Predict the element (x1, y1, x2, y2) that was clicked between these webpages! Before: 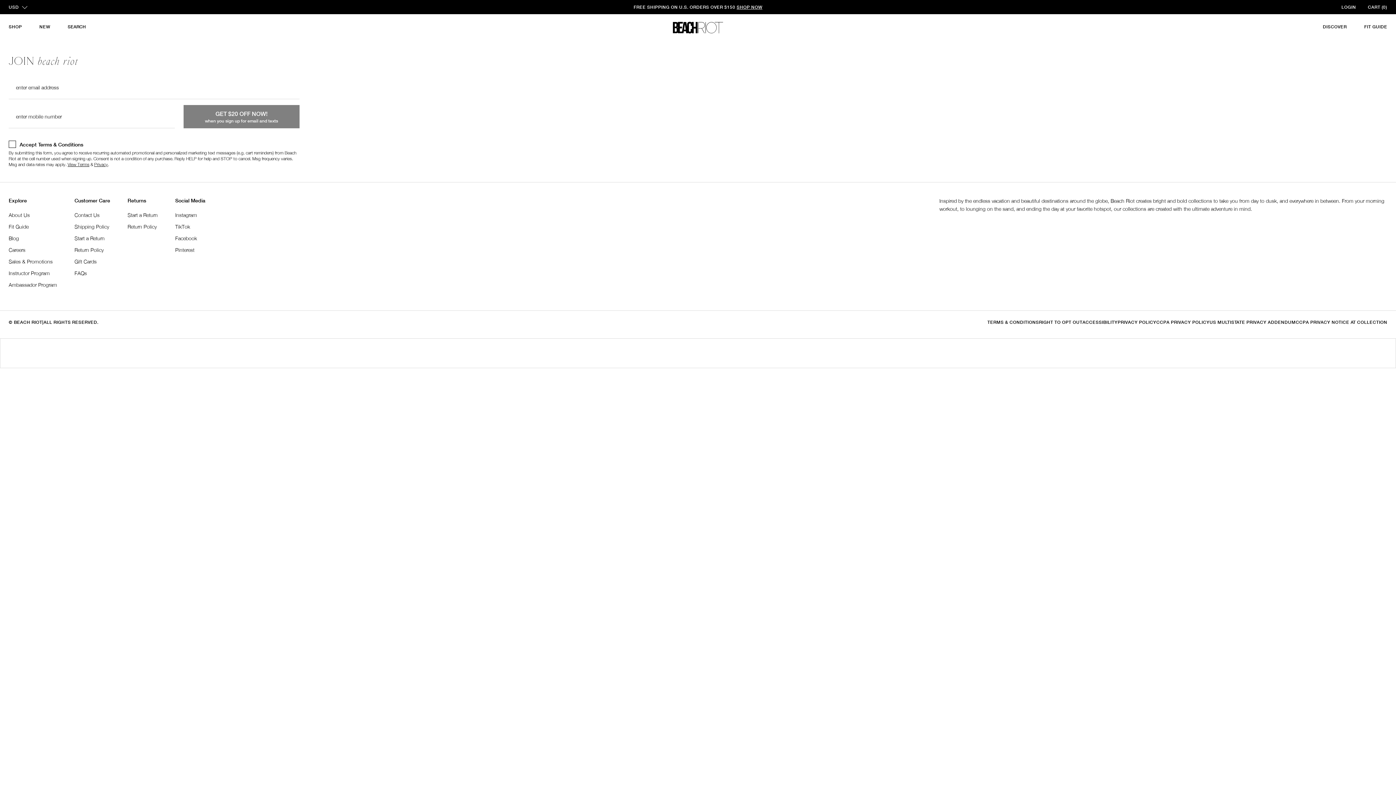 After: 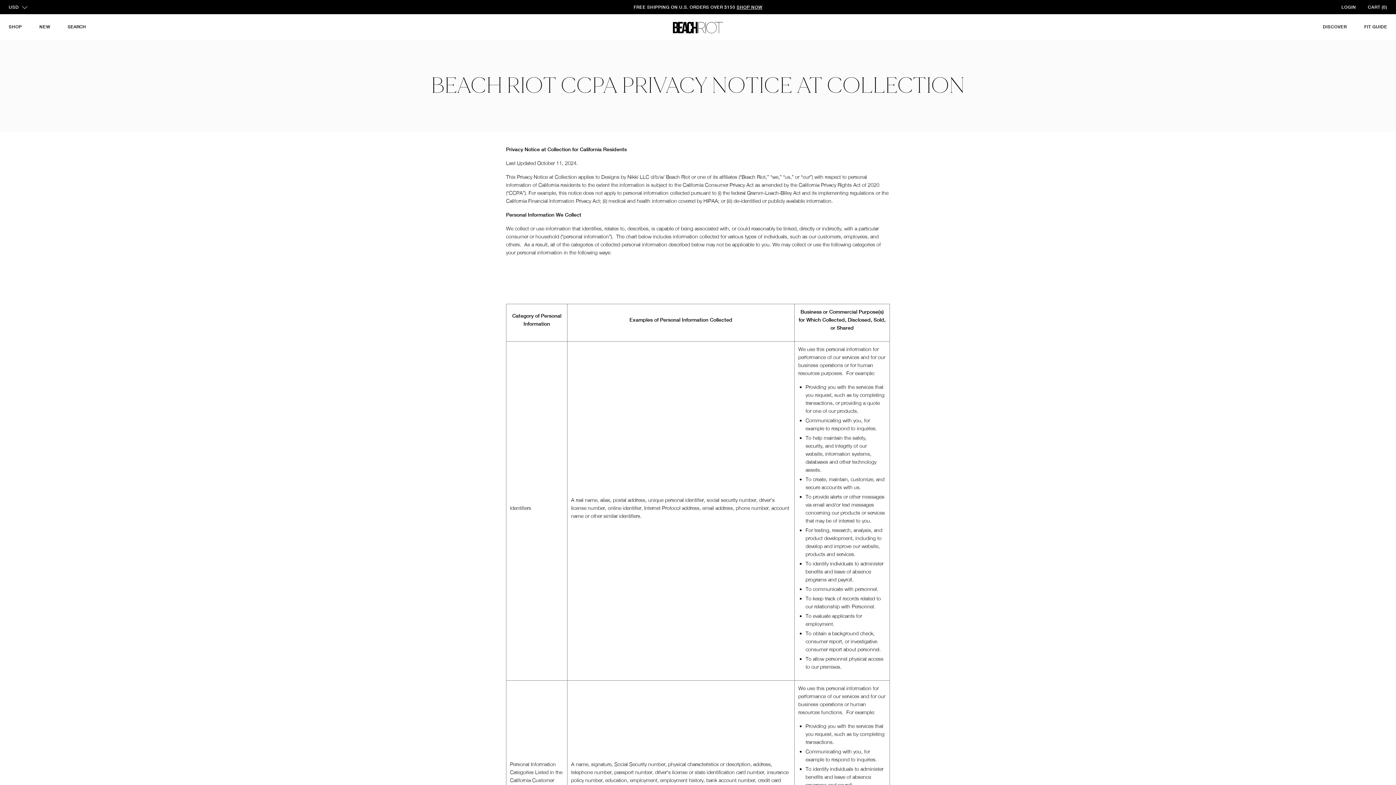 Action: label: CCPA PRIVACY NOTICE AT COLLECTION bbox: (1296, 319, 1387, 325)